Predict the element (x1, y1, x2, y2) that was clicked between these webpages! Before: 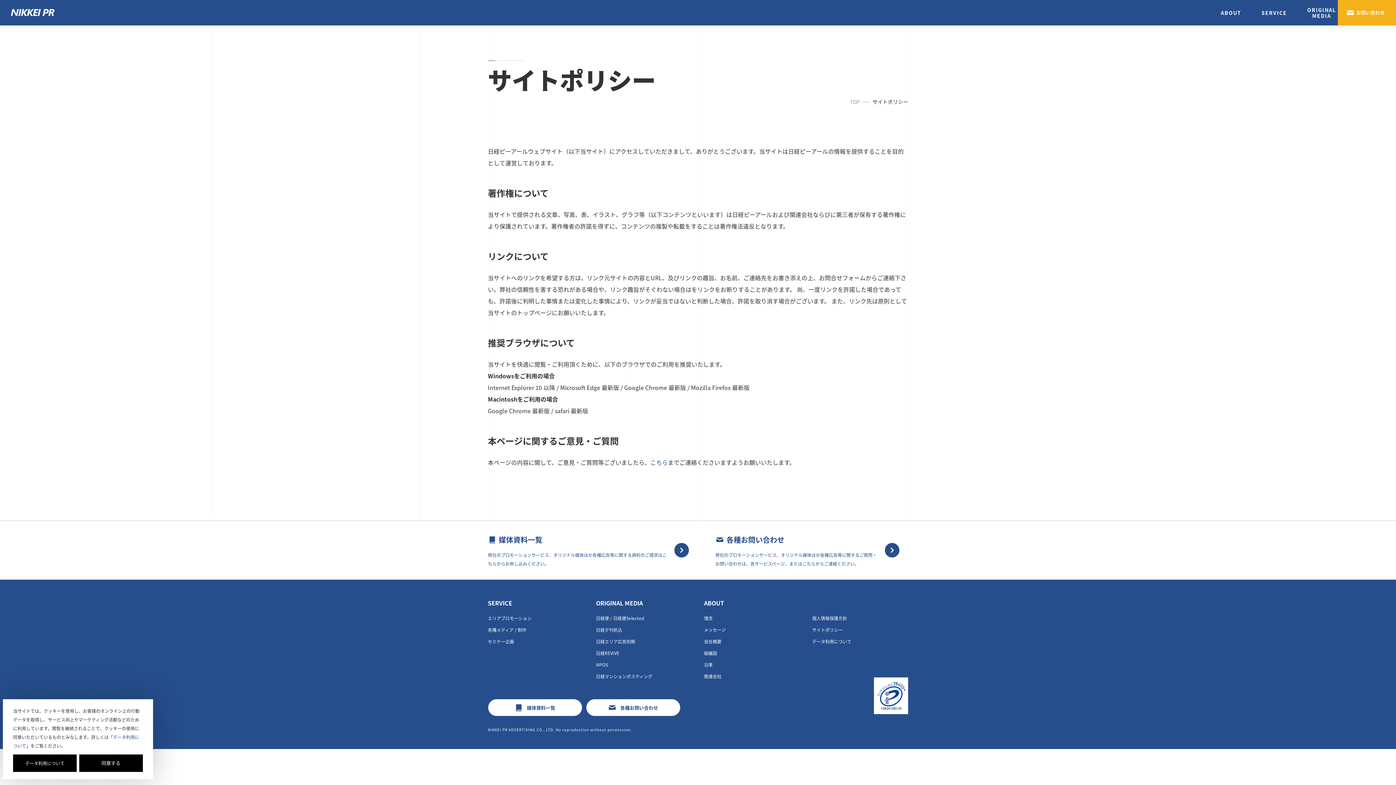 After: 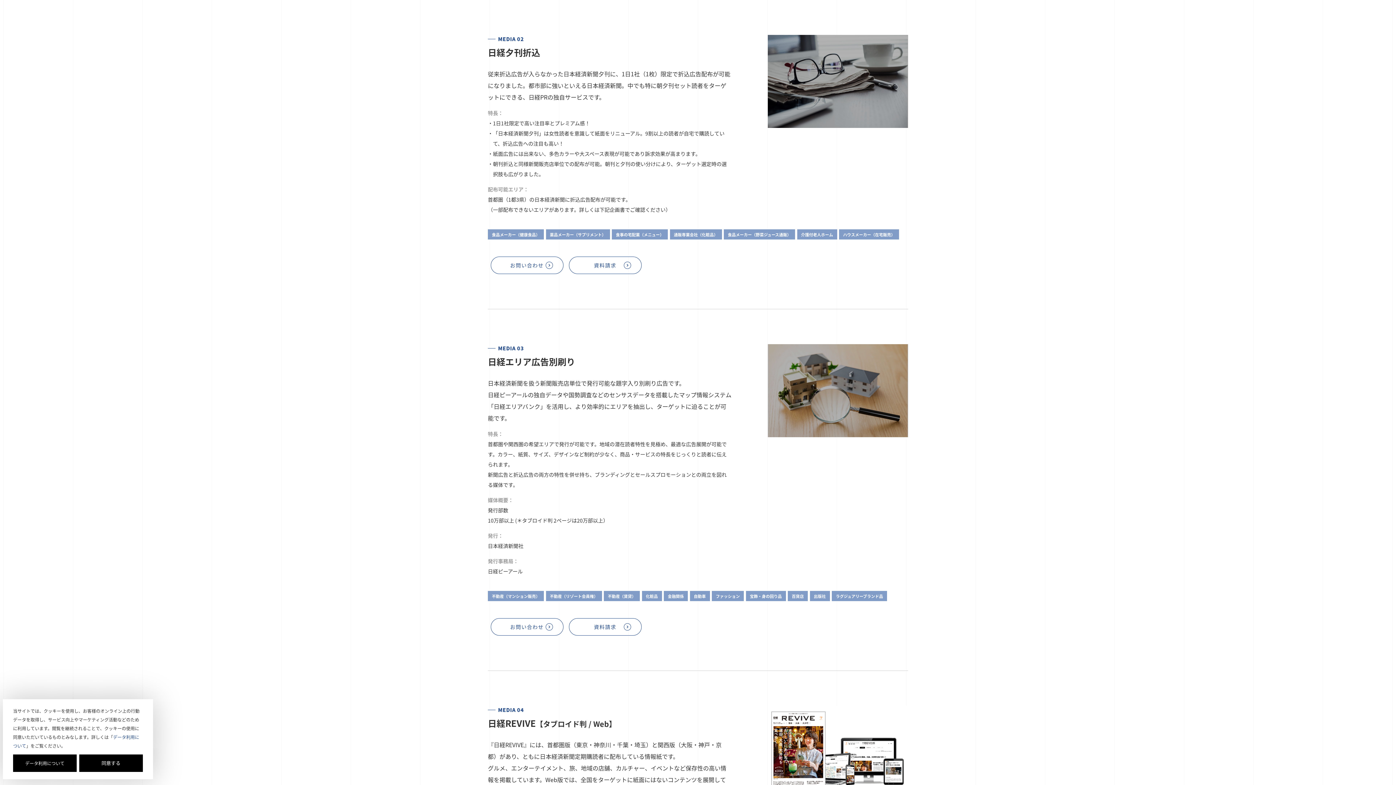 Action: bbox: (596, 626, 622, 633) label: 日経夕刊折込